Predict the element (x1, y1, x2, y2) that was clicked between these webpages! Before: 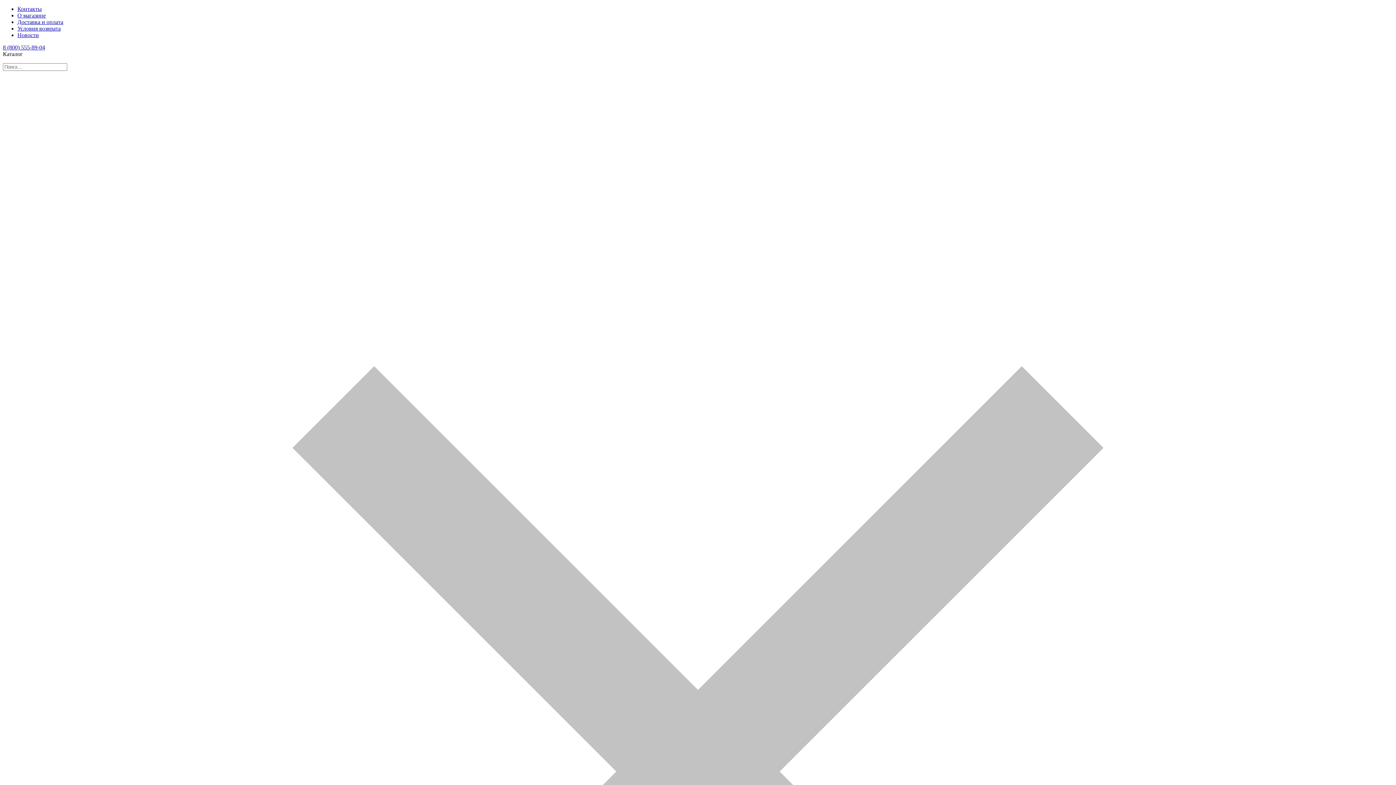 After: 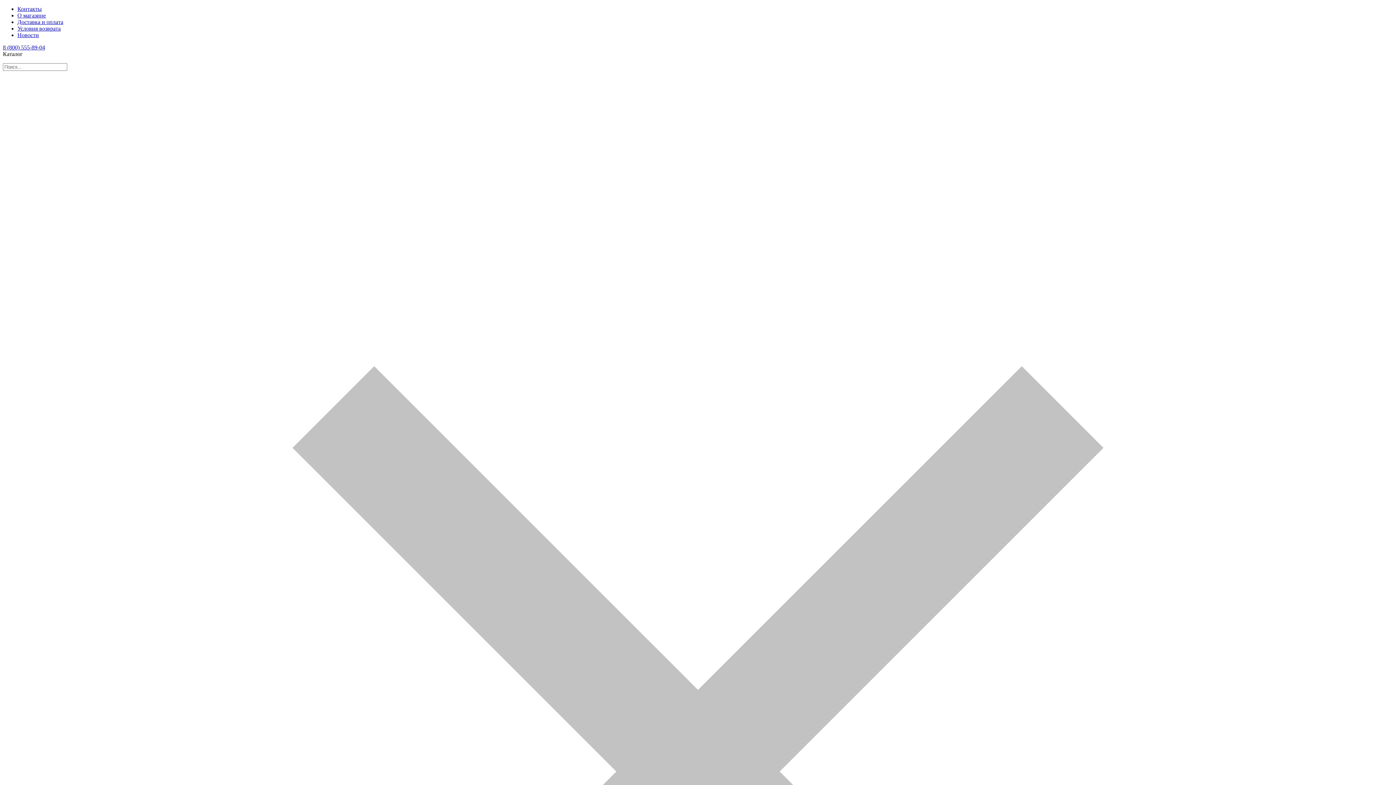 Action: bbox: (17, 32, 38, 38) label: Новости